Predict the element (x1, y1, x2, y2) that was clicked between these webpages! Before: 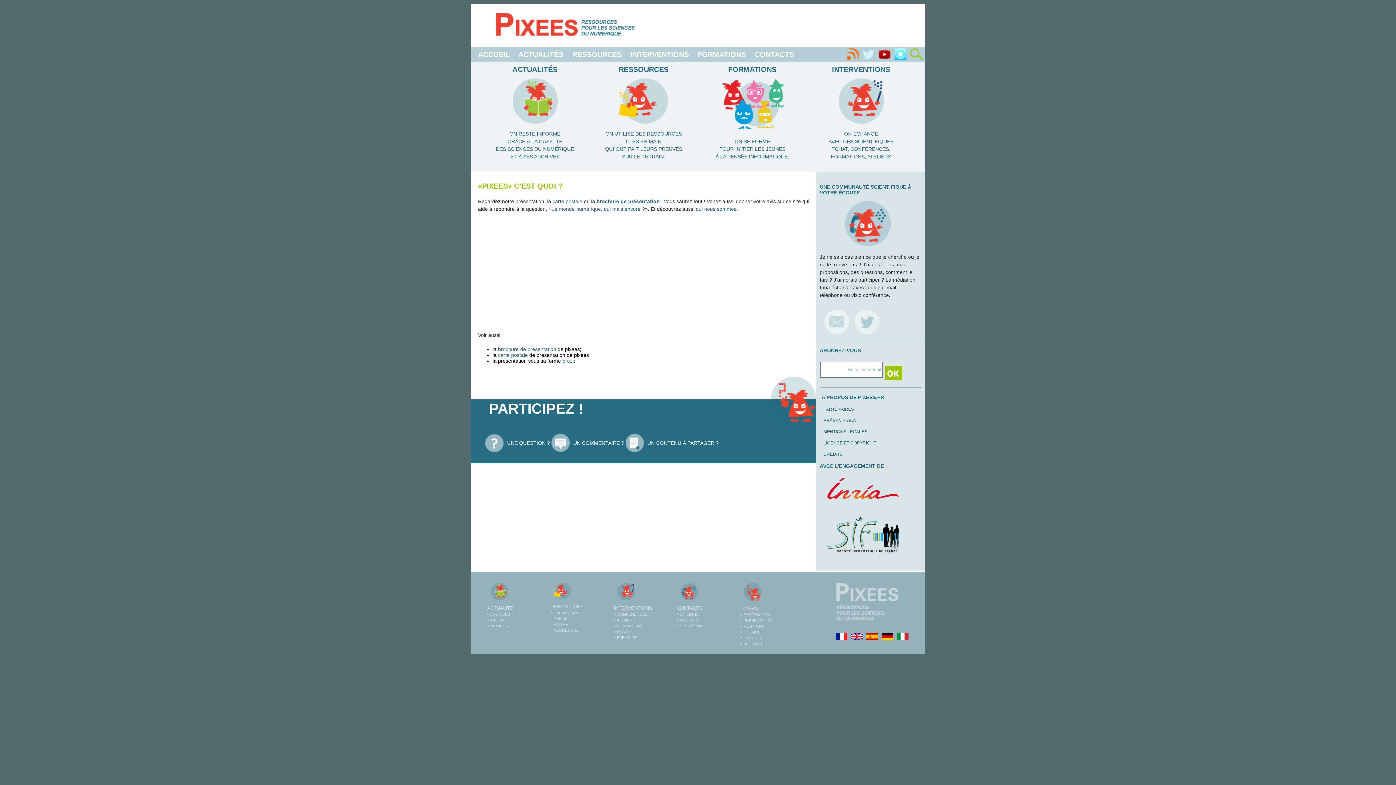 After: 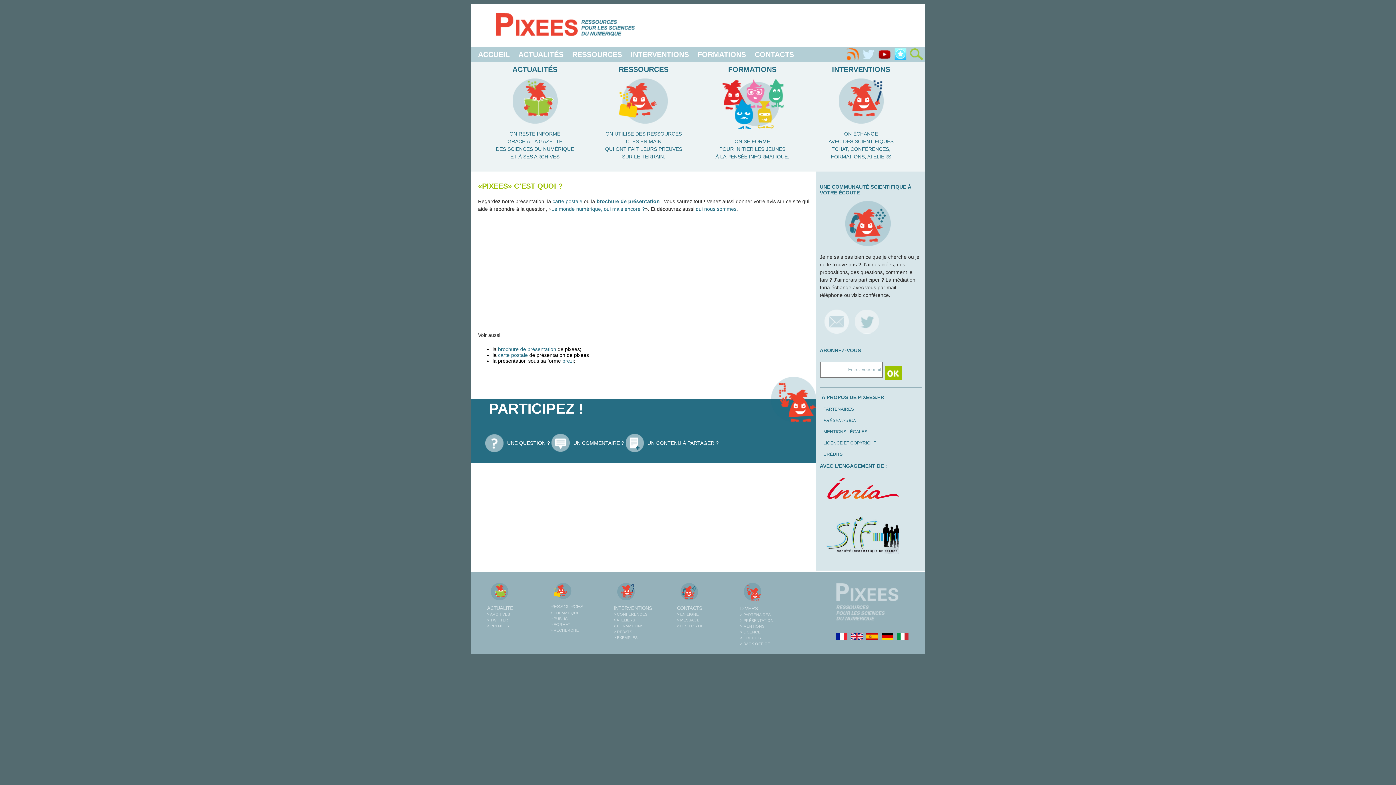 Action: bbox: (613, 618, 635, 622) label: > ATELIERS